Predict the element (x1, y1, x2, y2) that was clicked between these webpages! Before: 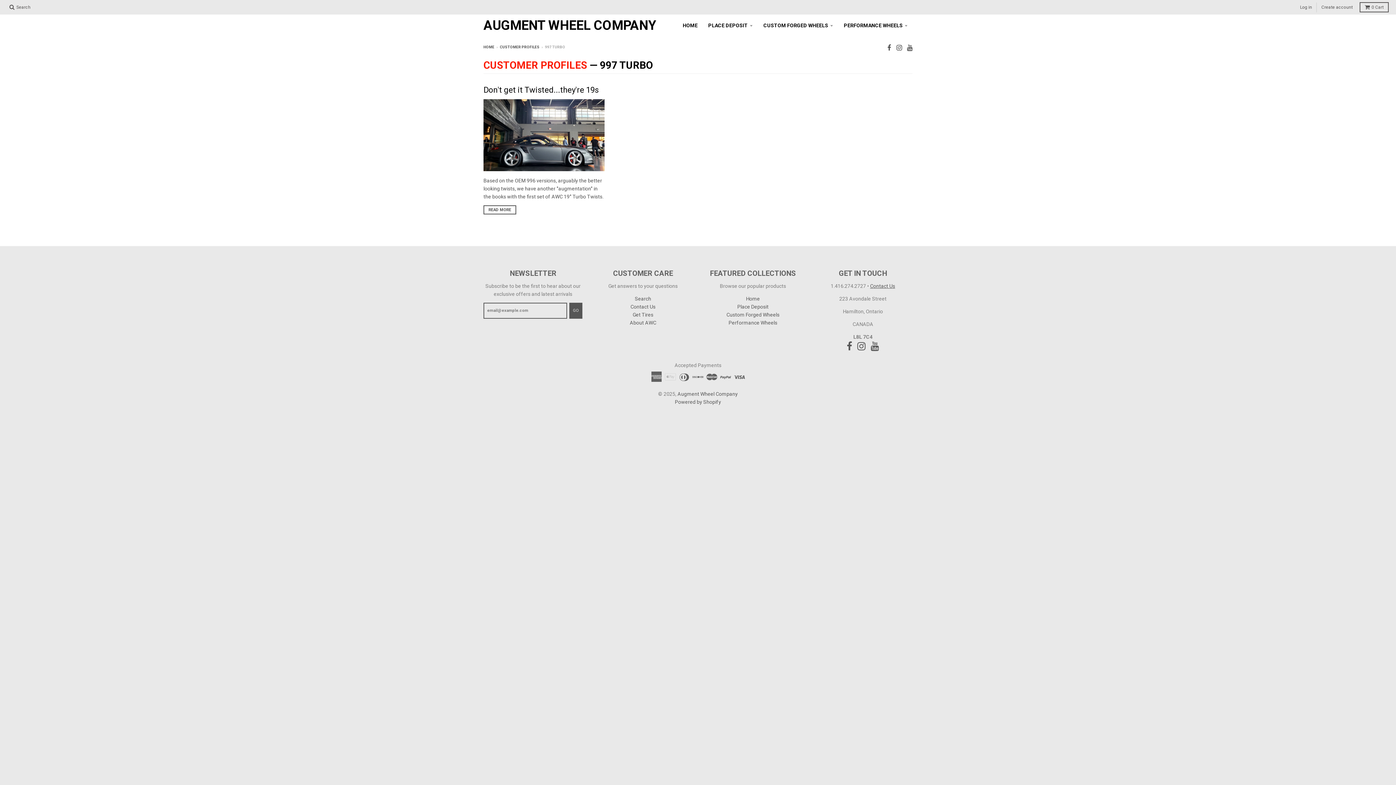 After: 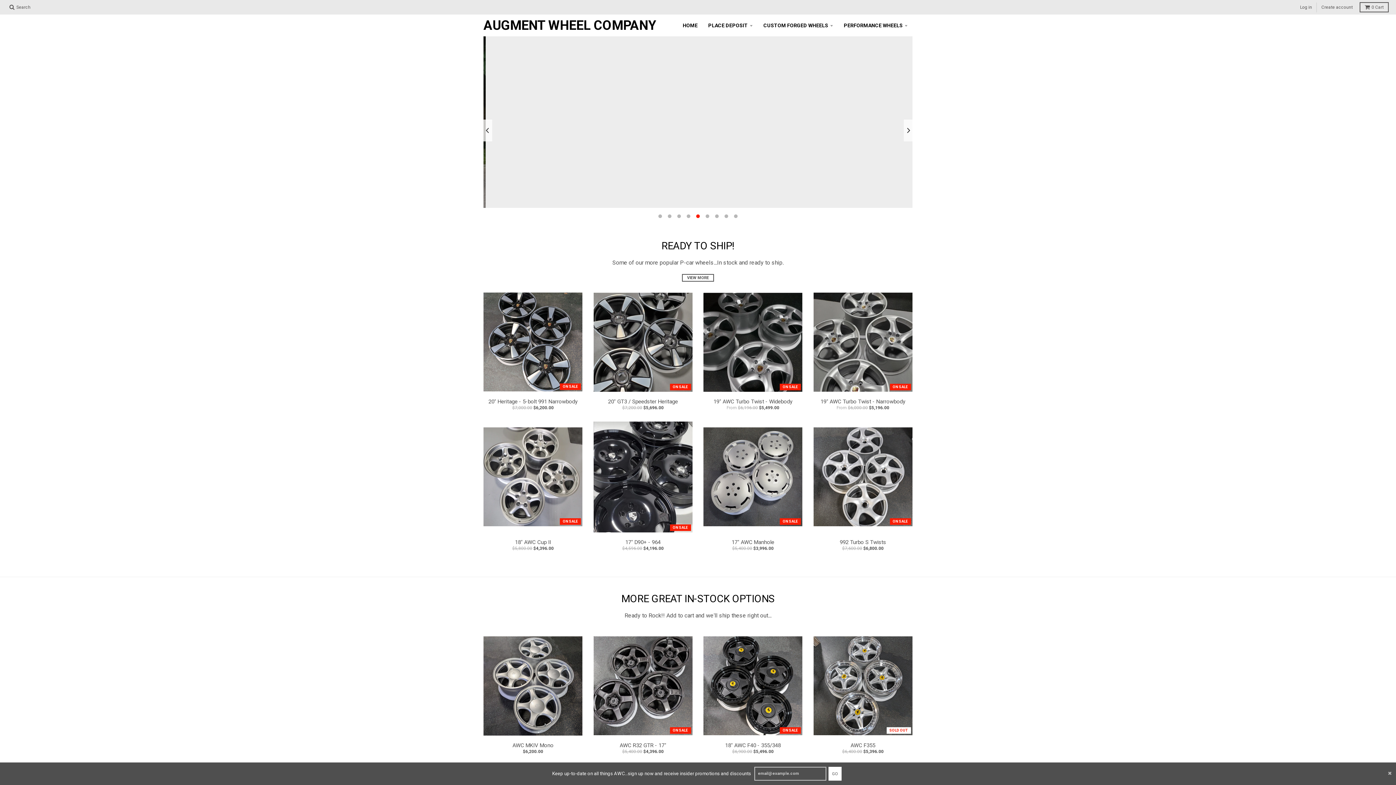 Action: label: PLACE DEPOSIT bbox: (703, 18, 757, 32)